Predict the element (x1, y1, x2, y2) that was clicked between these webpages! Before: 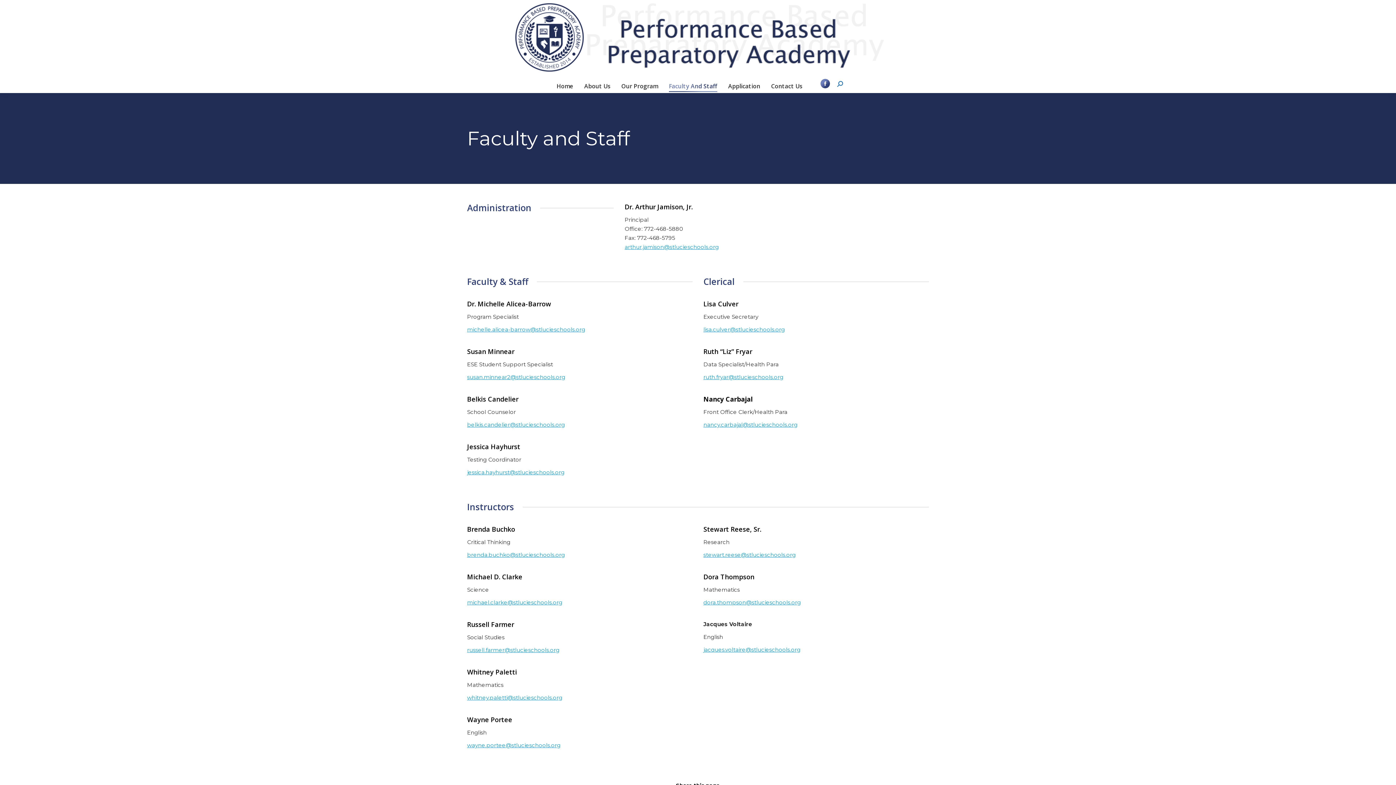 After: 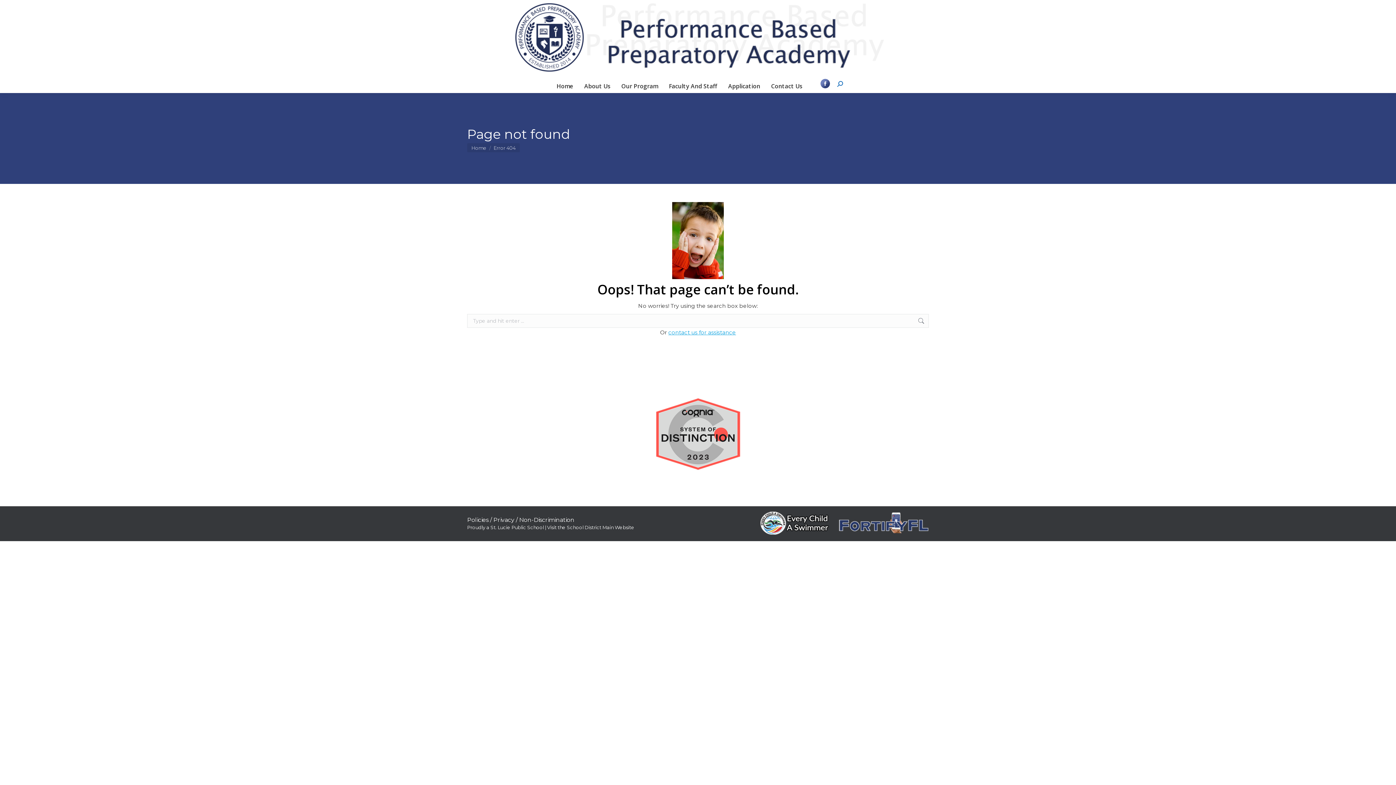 Action: label: brenda.buchko@stlucieschools.org bbox: (467, 551, 565, 558)